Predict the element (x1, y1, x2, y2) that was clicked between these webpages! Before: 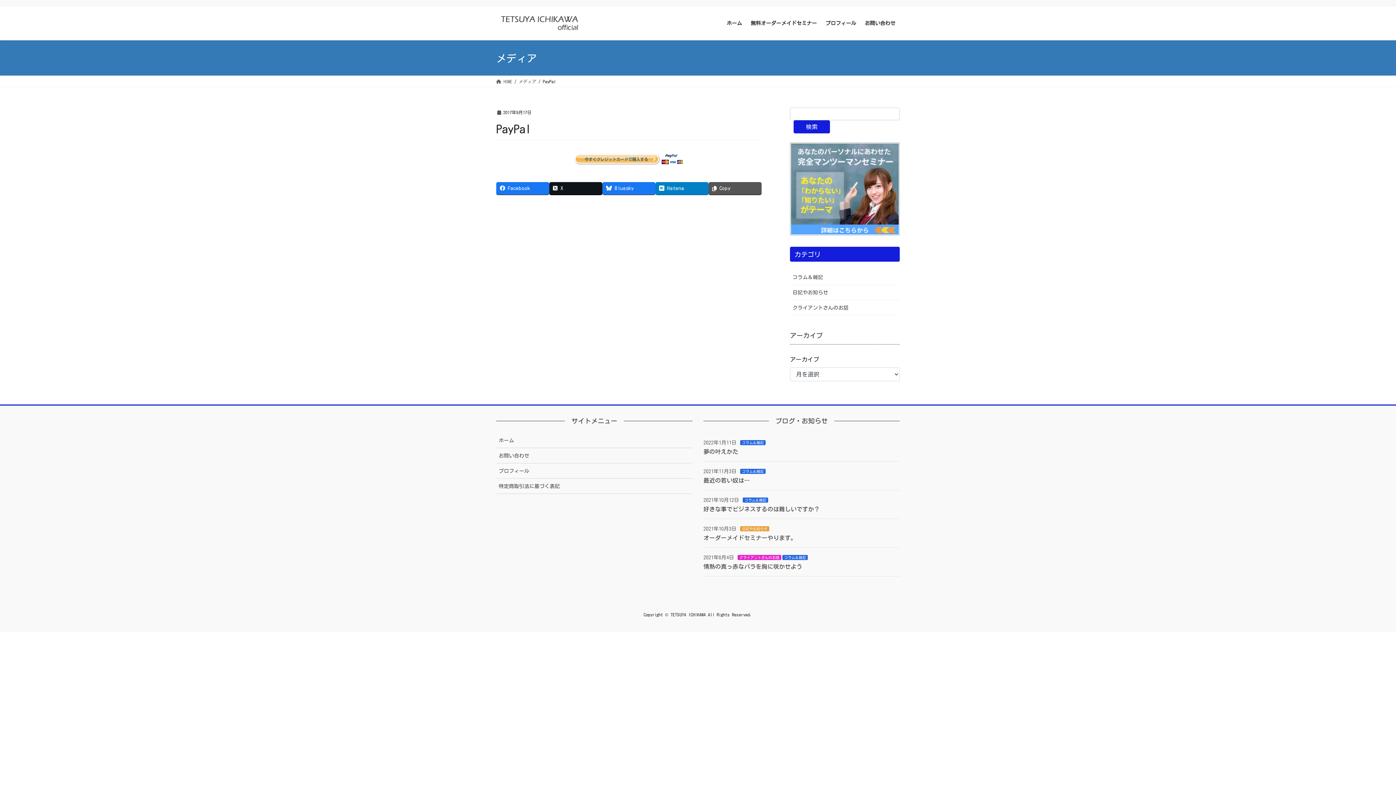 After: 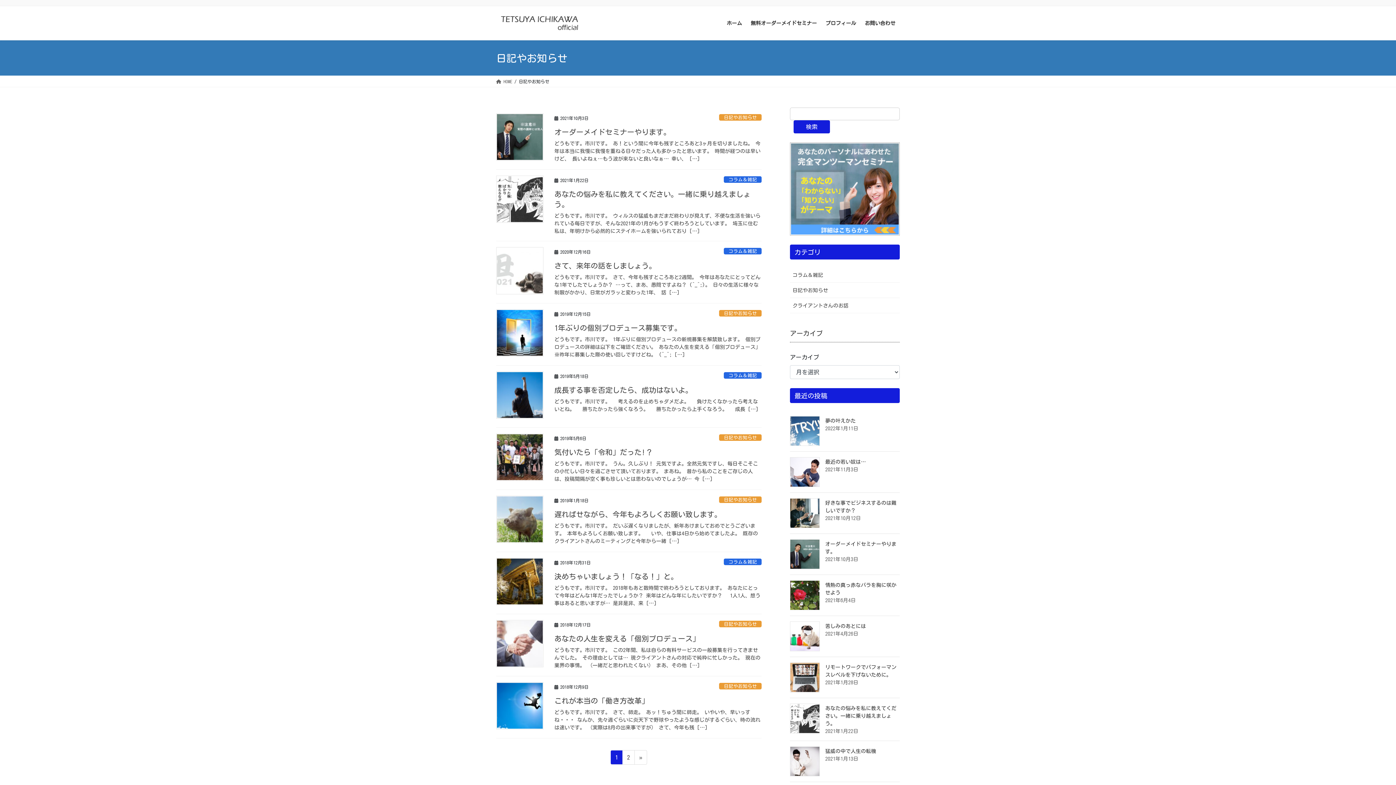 Action: bbox: (740, 526, 769, 531) label: 日記やお知らせ